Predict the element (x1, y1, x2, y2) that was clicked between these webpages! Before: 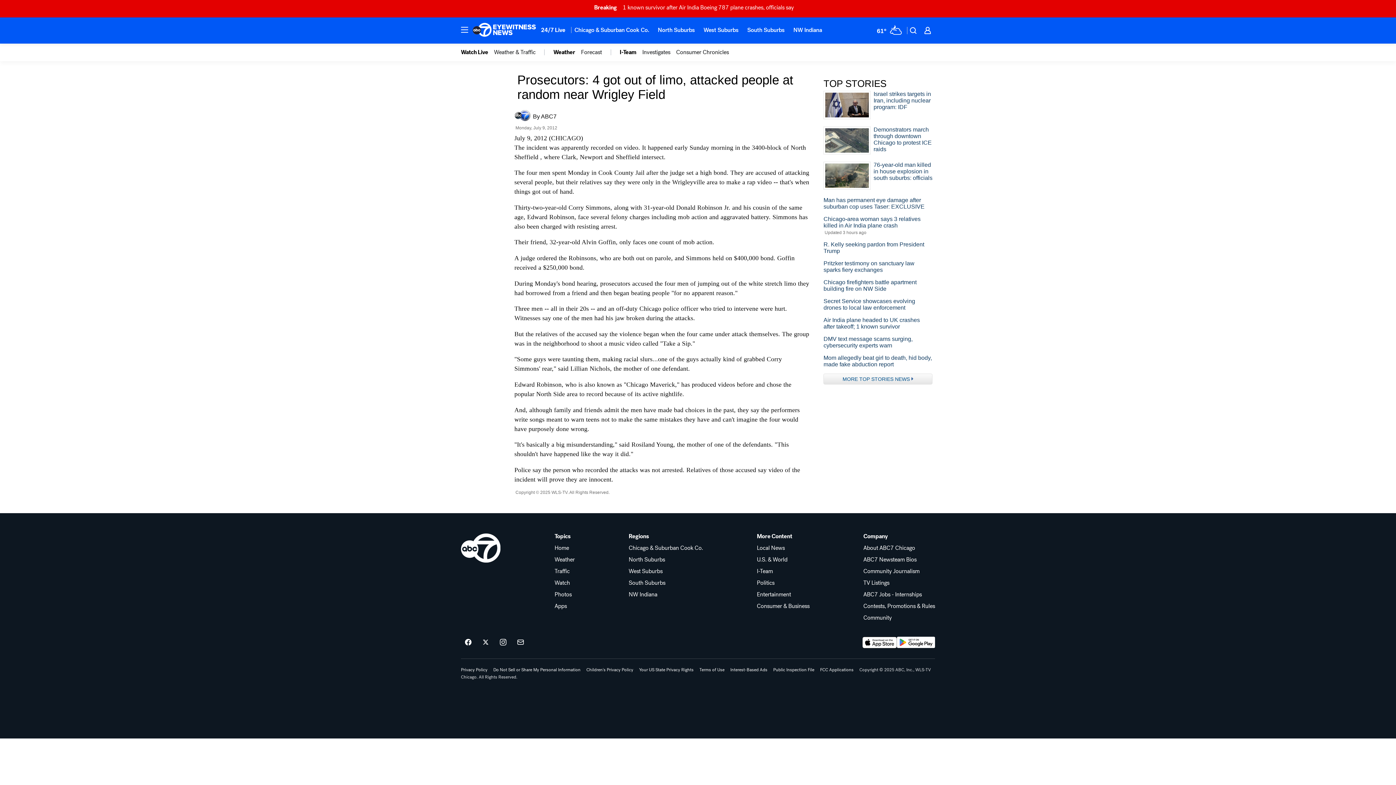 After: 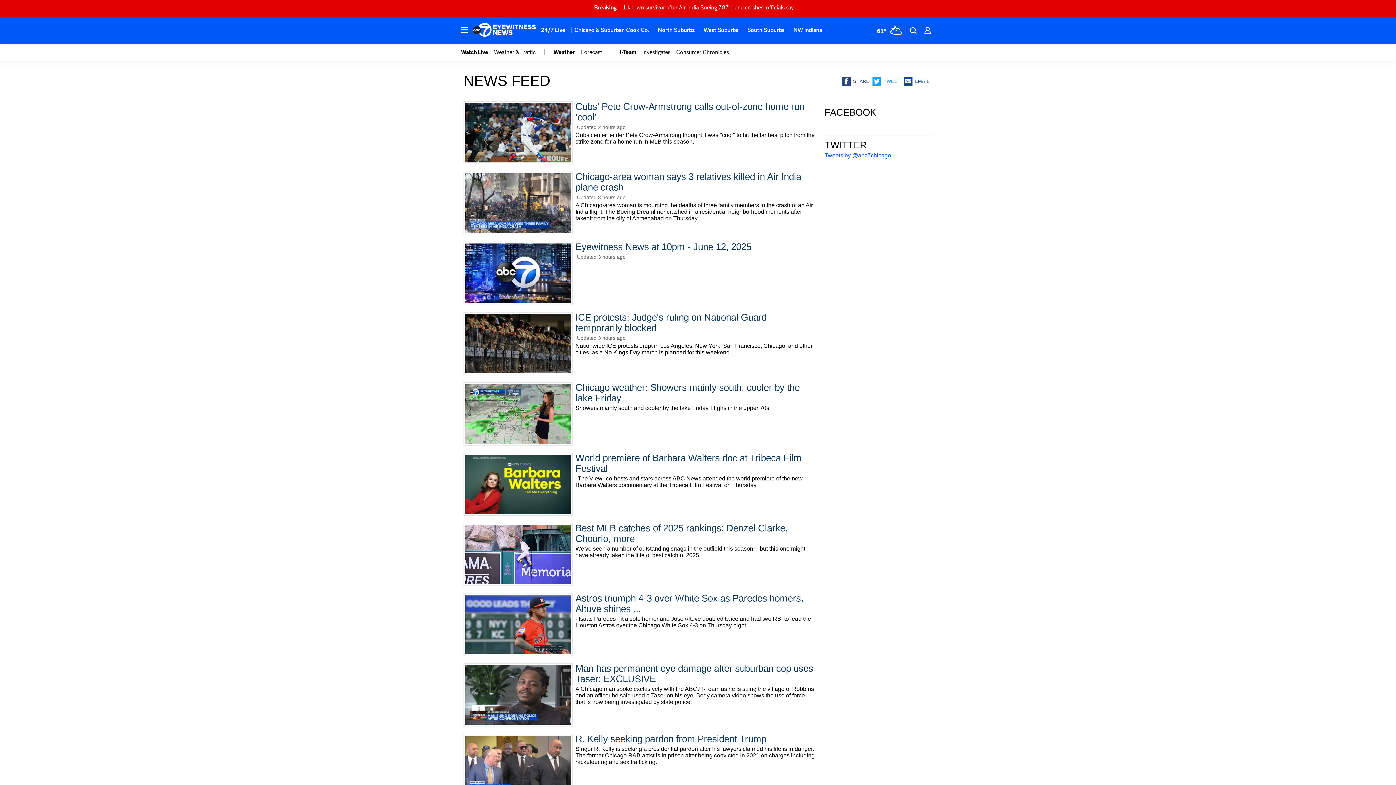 Action: label: MORE TOP STORIES NEWS bbox: (823, 373, 932, 384)